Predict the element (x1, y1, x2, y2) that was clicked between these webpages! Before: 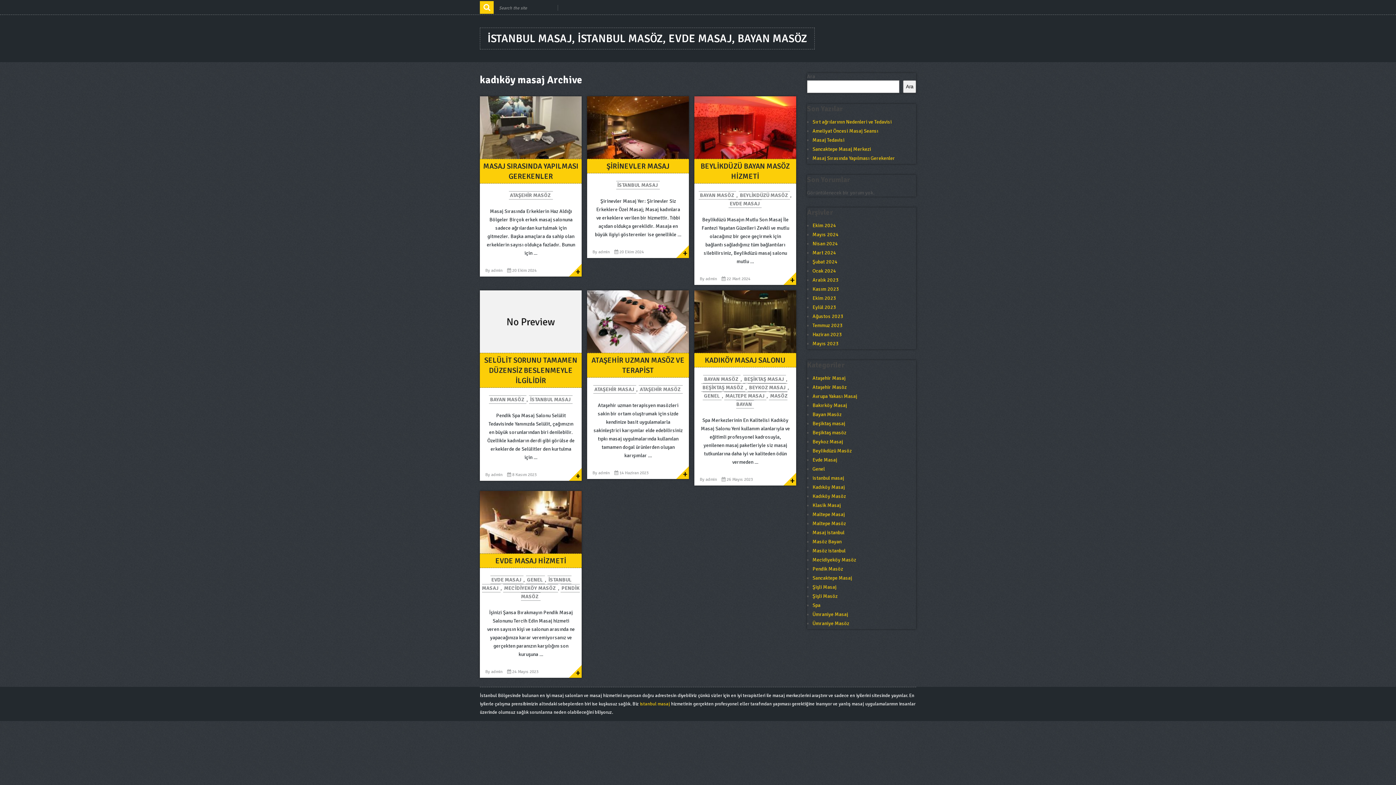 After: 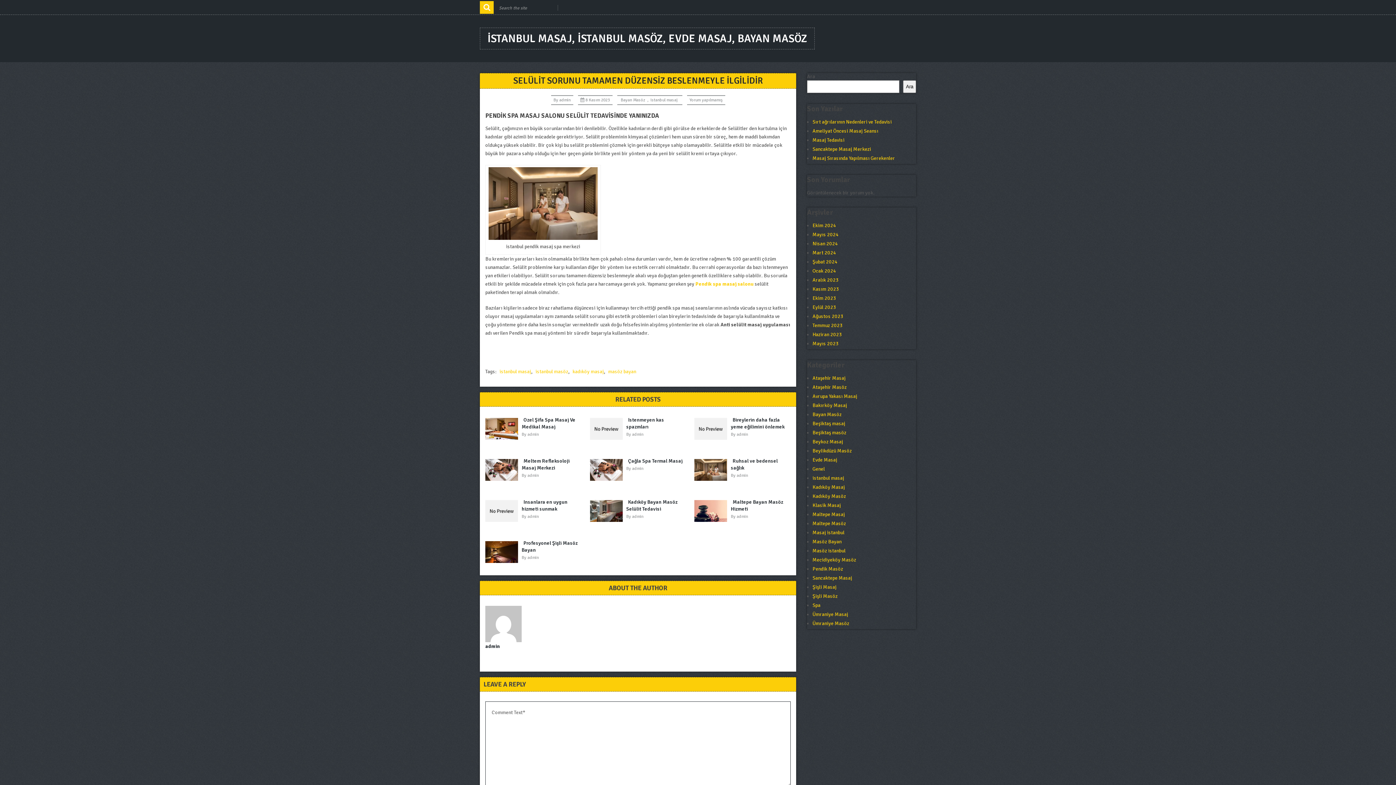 Action: label: SELÜLİT SORUNU TAMAMEN DÜZENSİZ BESLENMEYLE İLGİLİDİR bbox: (480, 353, 581, 388)